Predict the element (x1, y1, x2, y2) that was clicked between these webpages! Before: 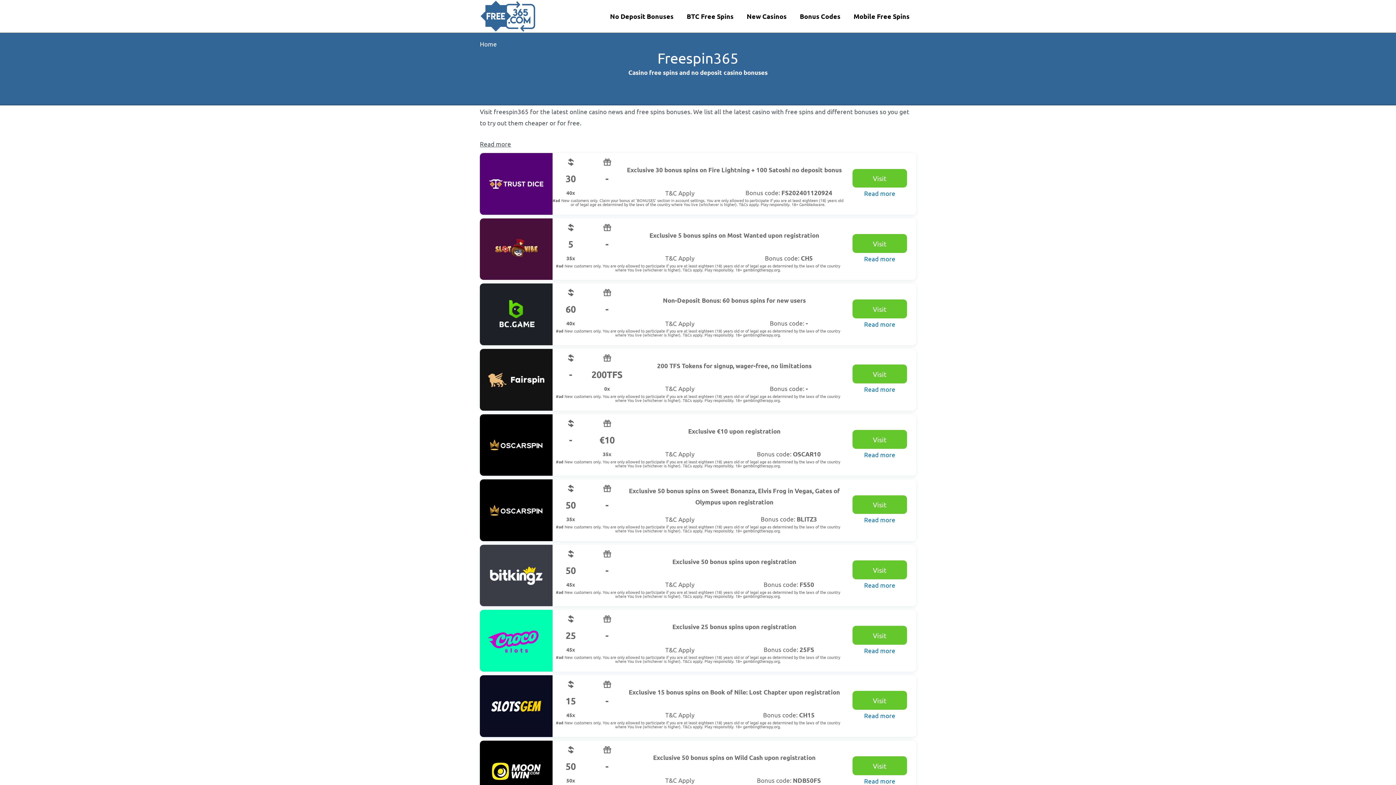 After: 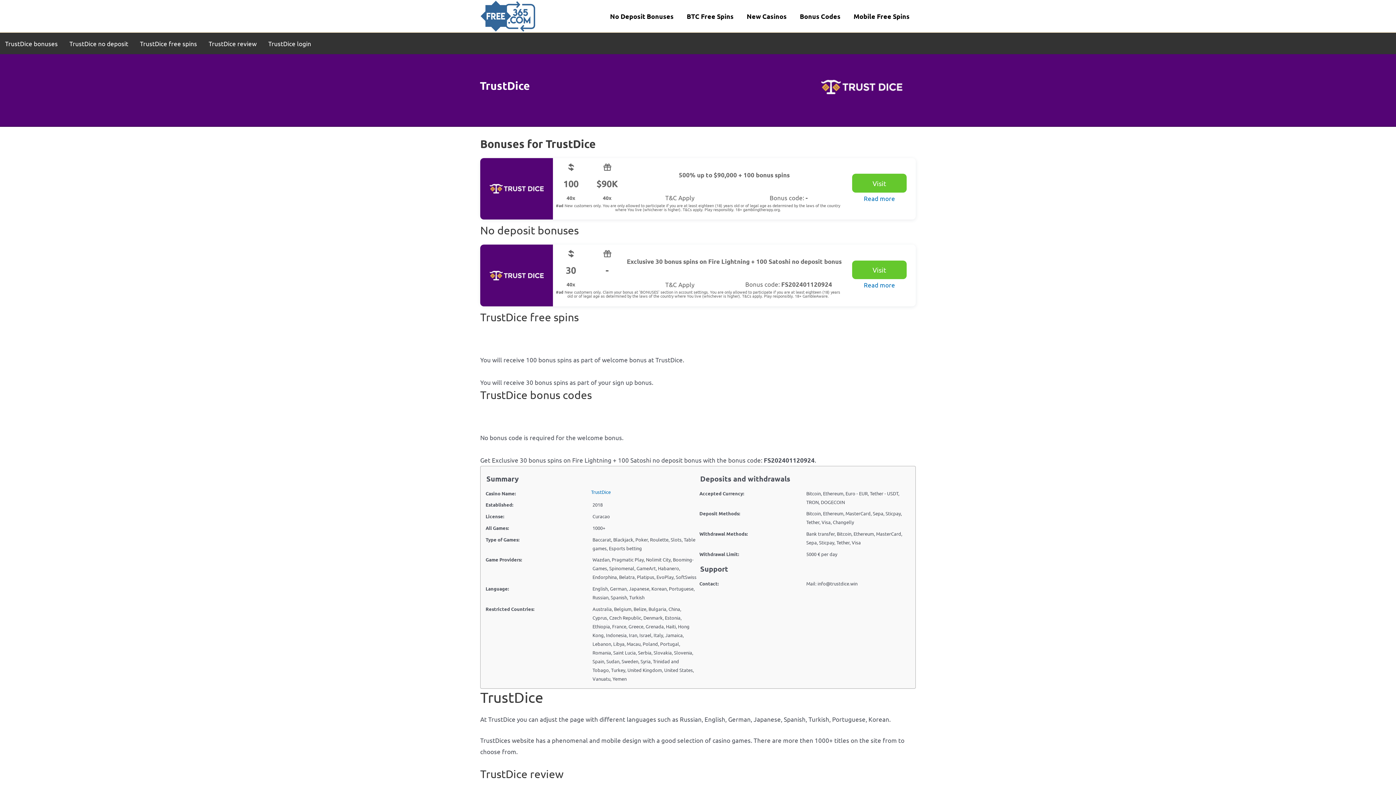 Action: label: Read more bbox: (864, 189, 895, 197)